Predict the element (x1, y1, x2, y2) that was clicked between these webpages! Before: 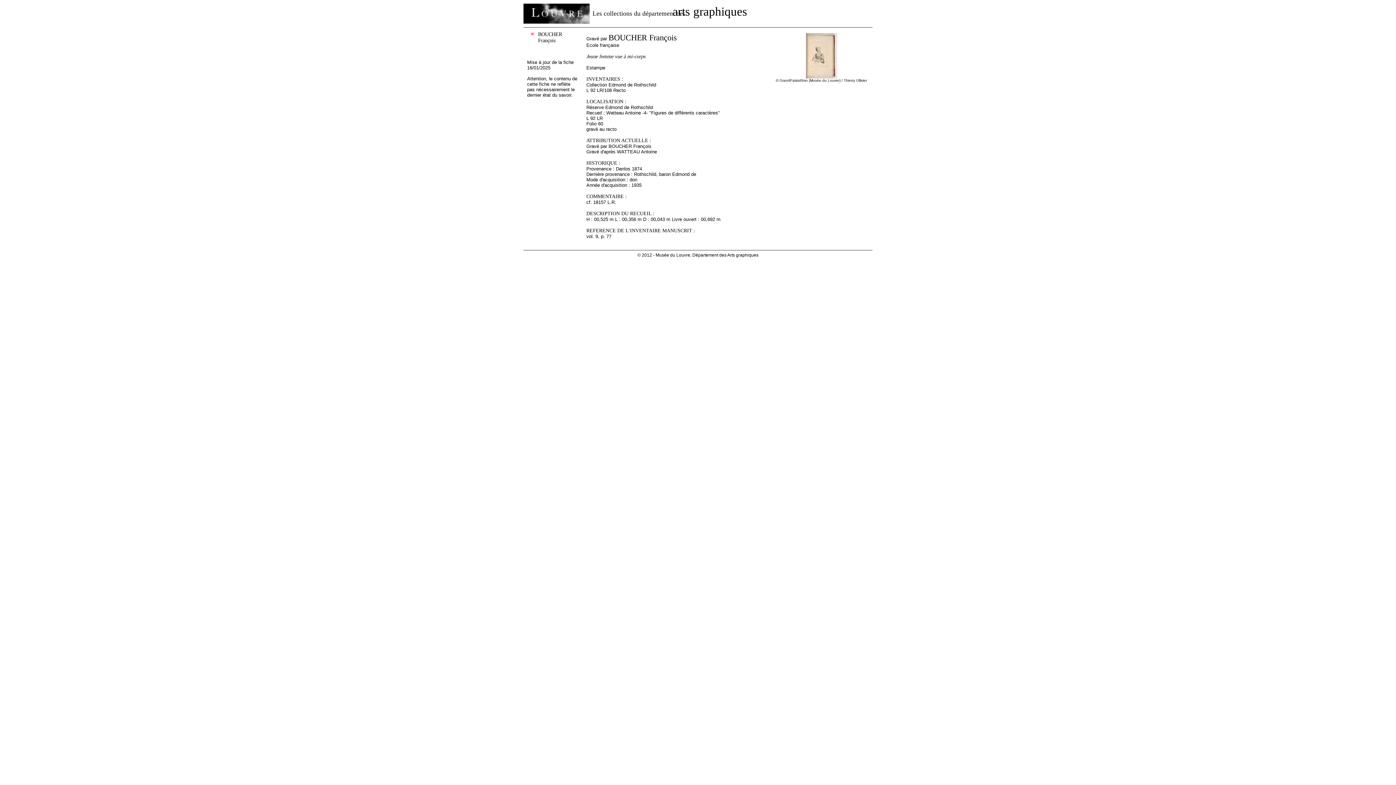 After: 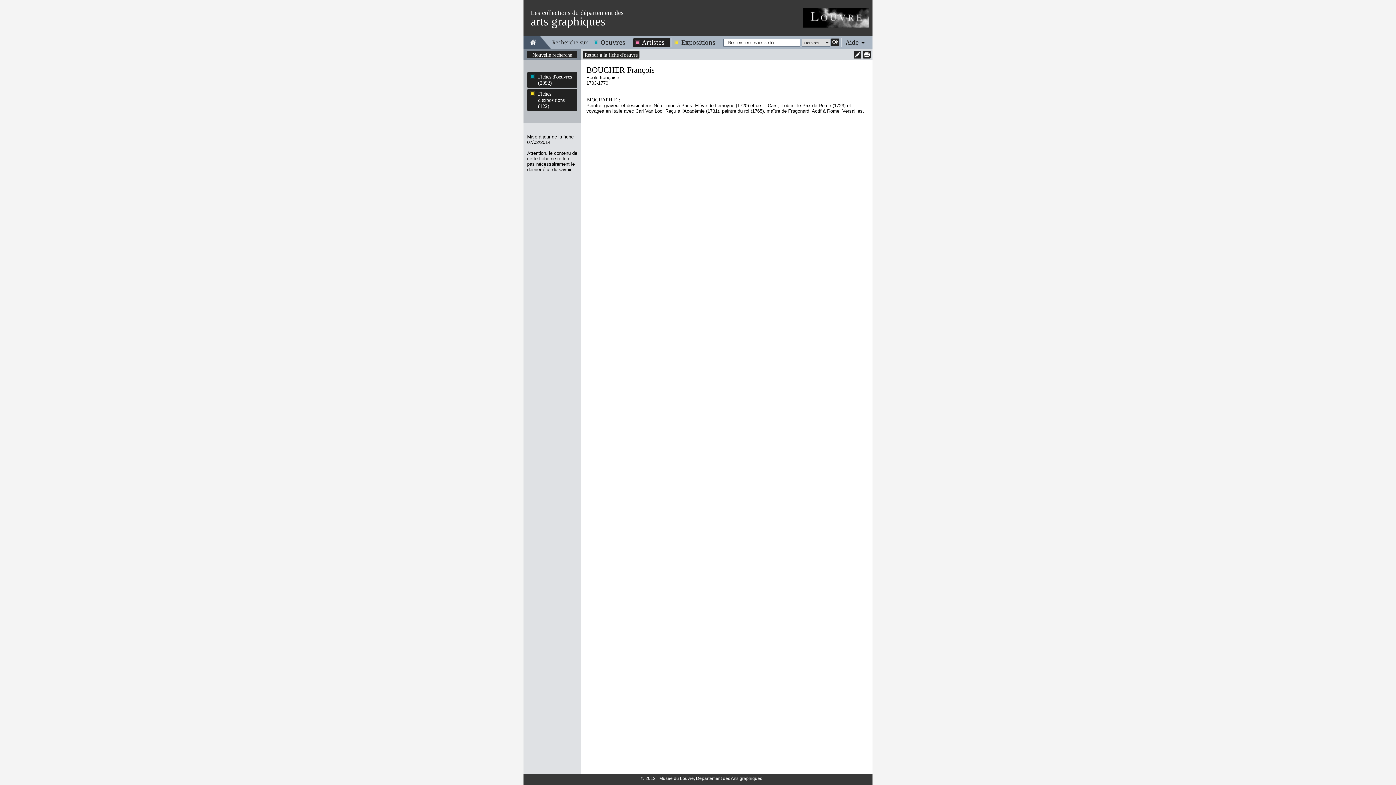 Action: bbox: (527, 31, 577, 43) label: BOUCHER François